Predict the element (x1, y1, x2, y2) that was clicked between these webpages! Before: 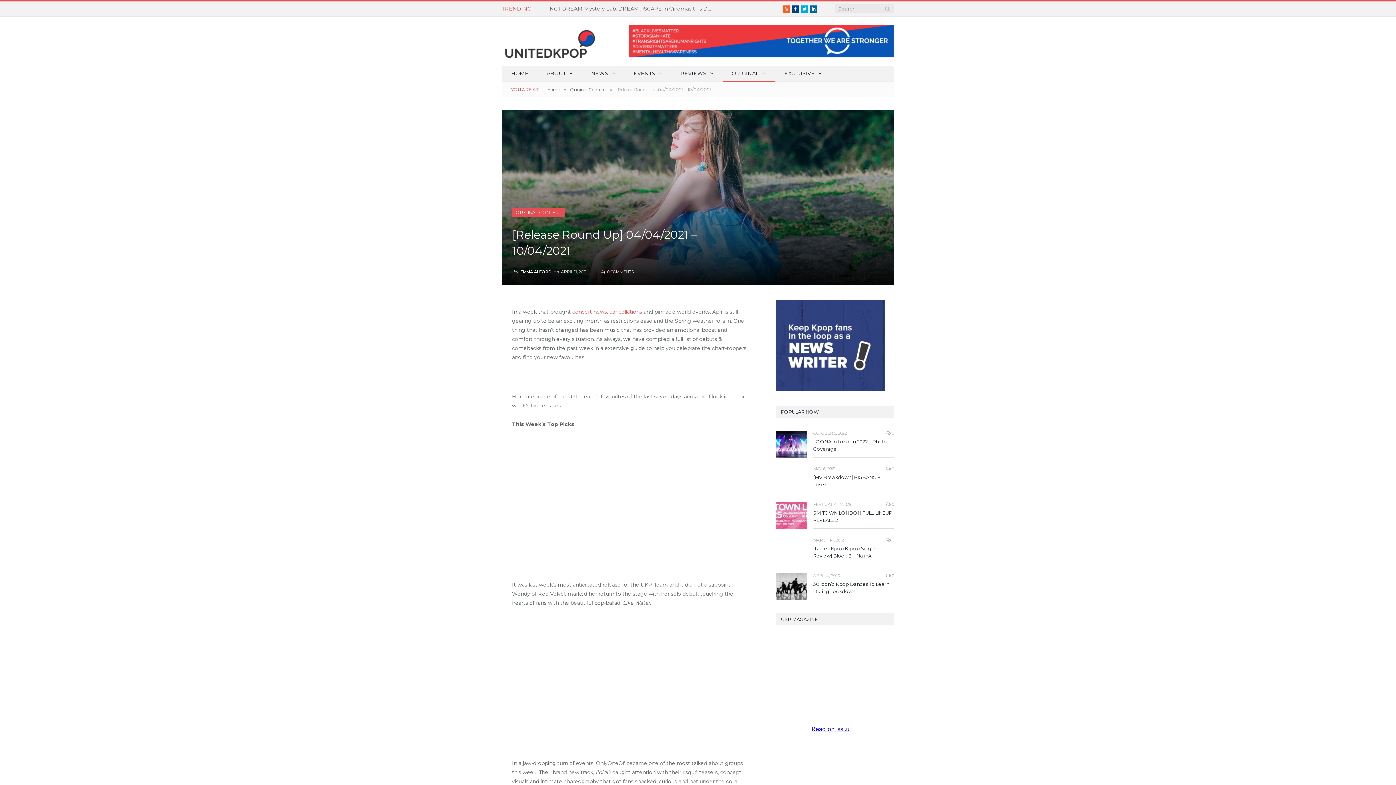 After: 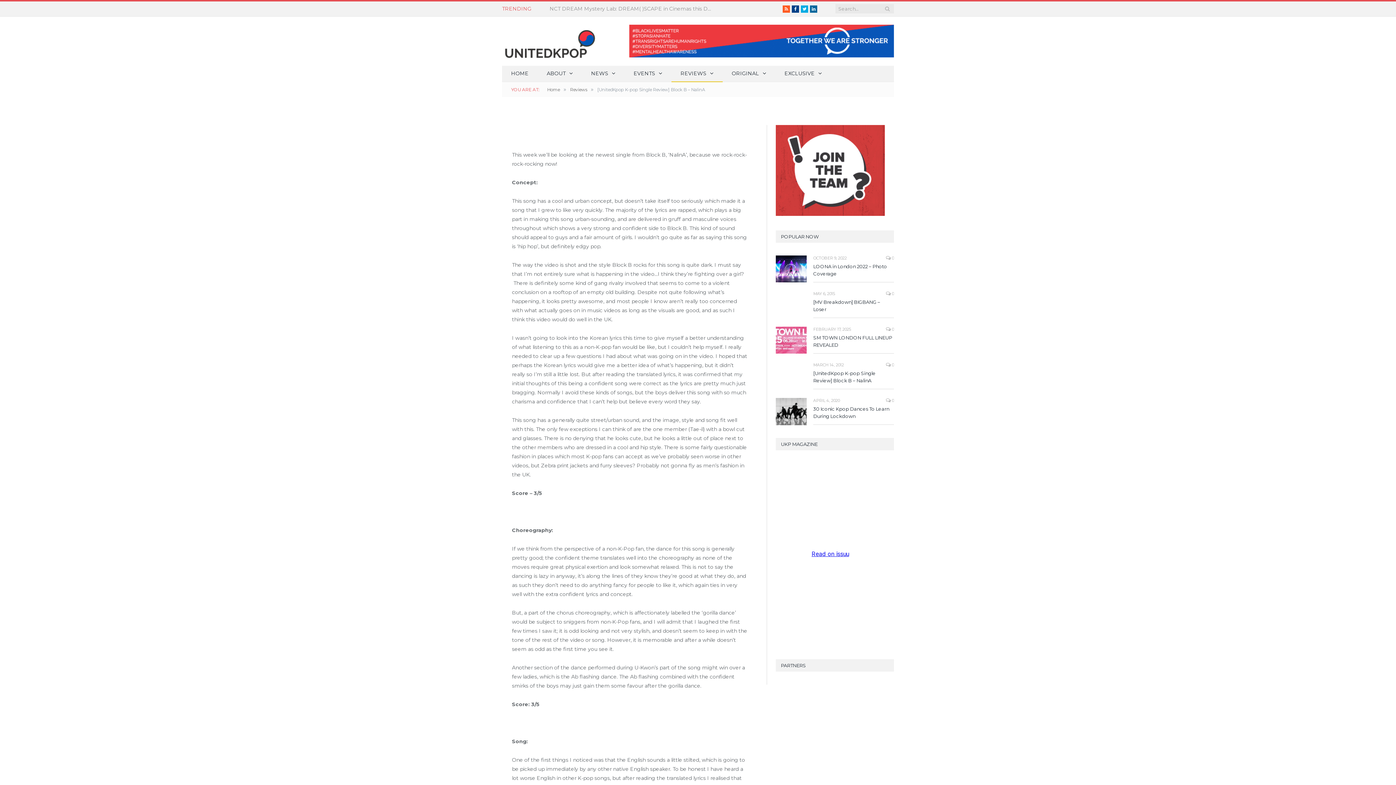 Action: label:  0 bbox: (886, 537, 894, 543)